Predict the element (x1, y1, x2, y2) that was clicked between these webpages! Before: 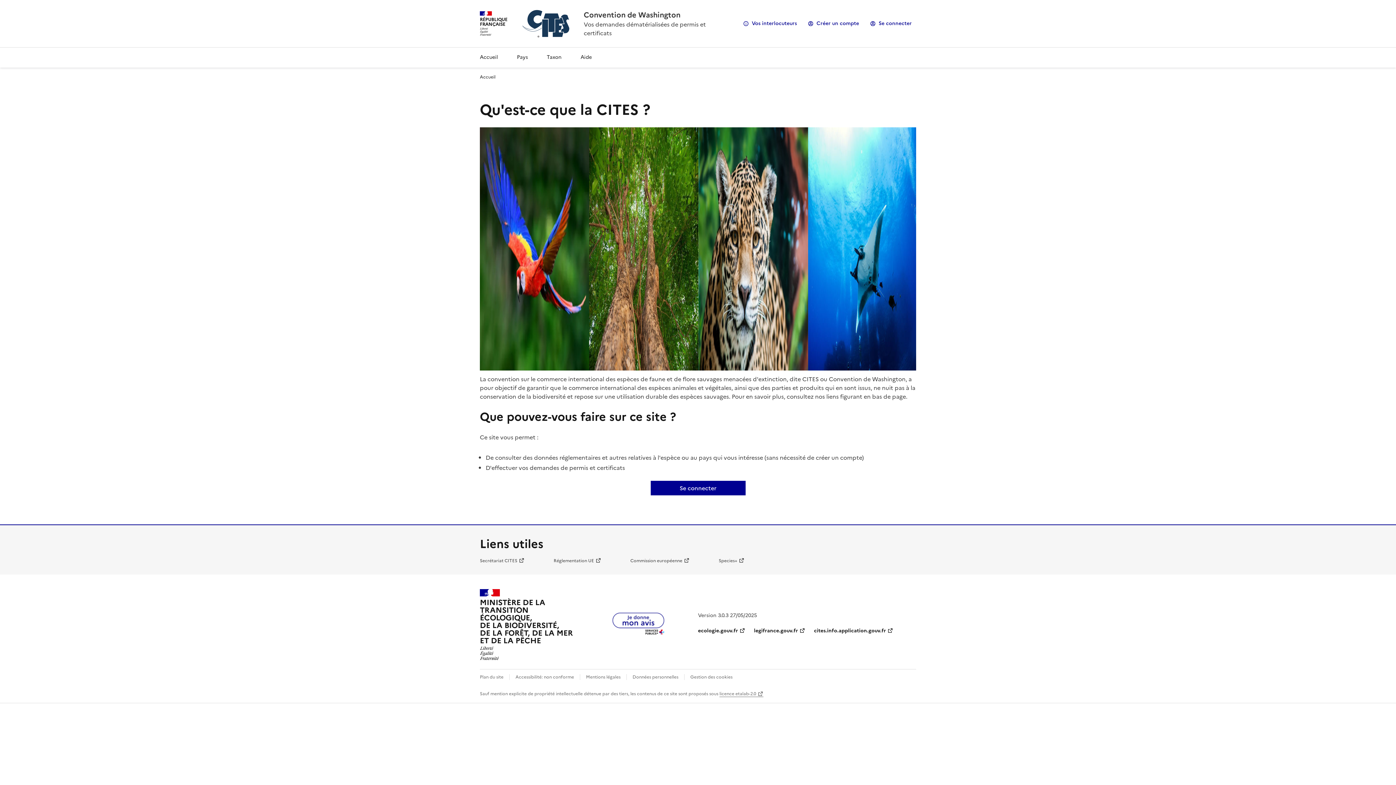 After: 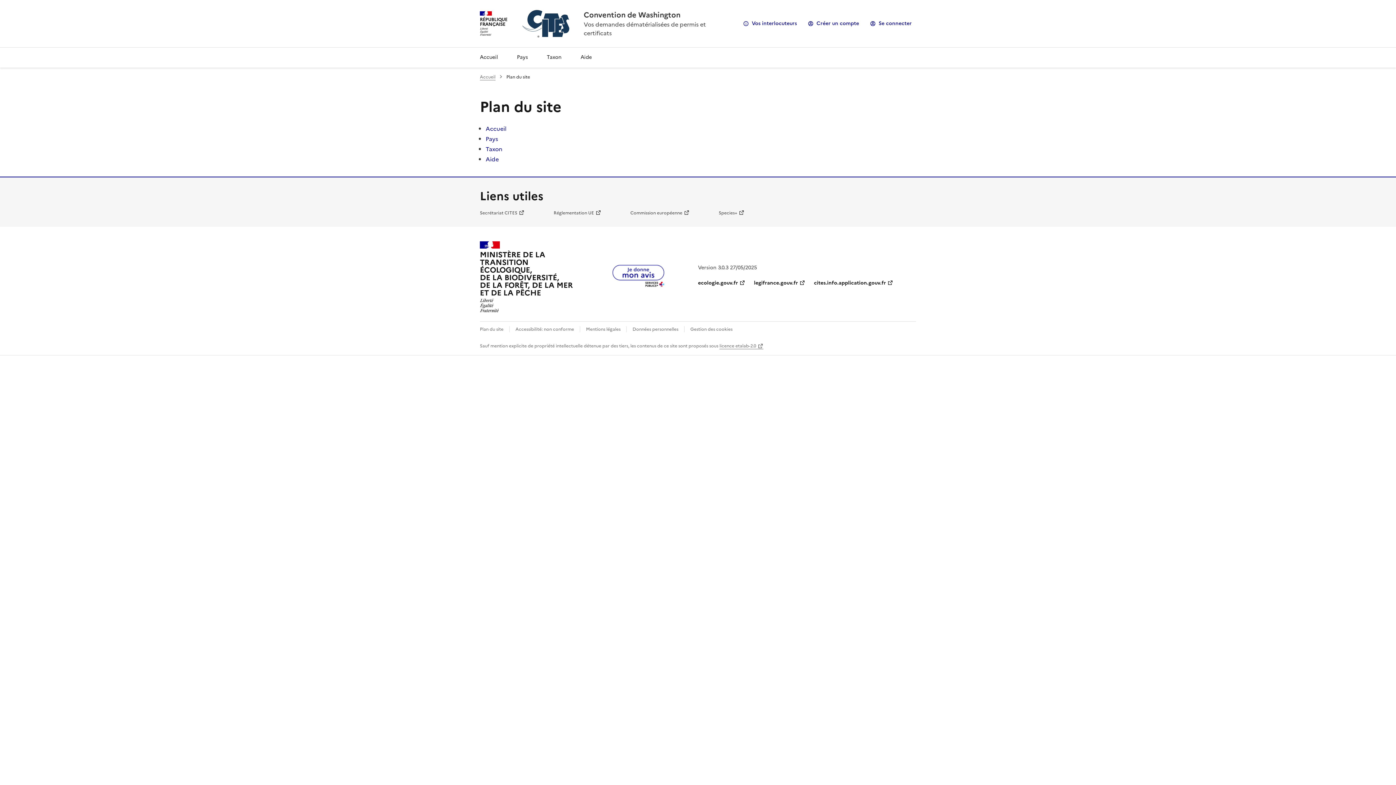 Action: label: Plan du site bbox: (480, 674, 503, 680)